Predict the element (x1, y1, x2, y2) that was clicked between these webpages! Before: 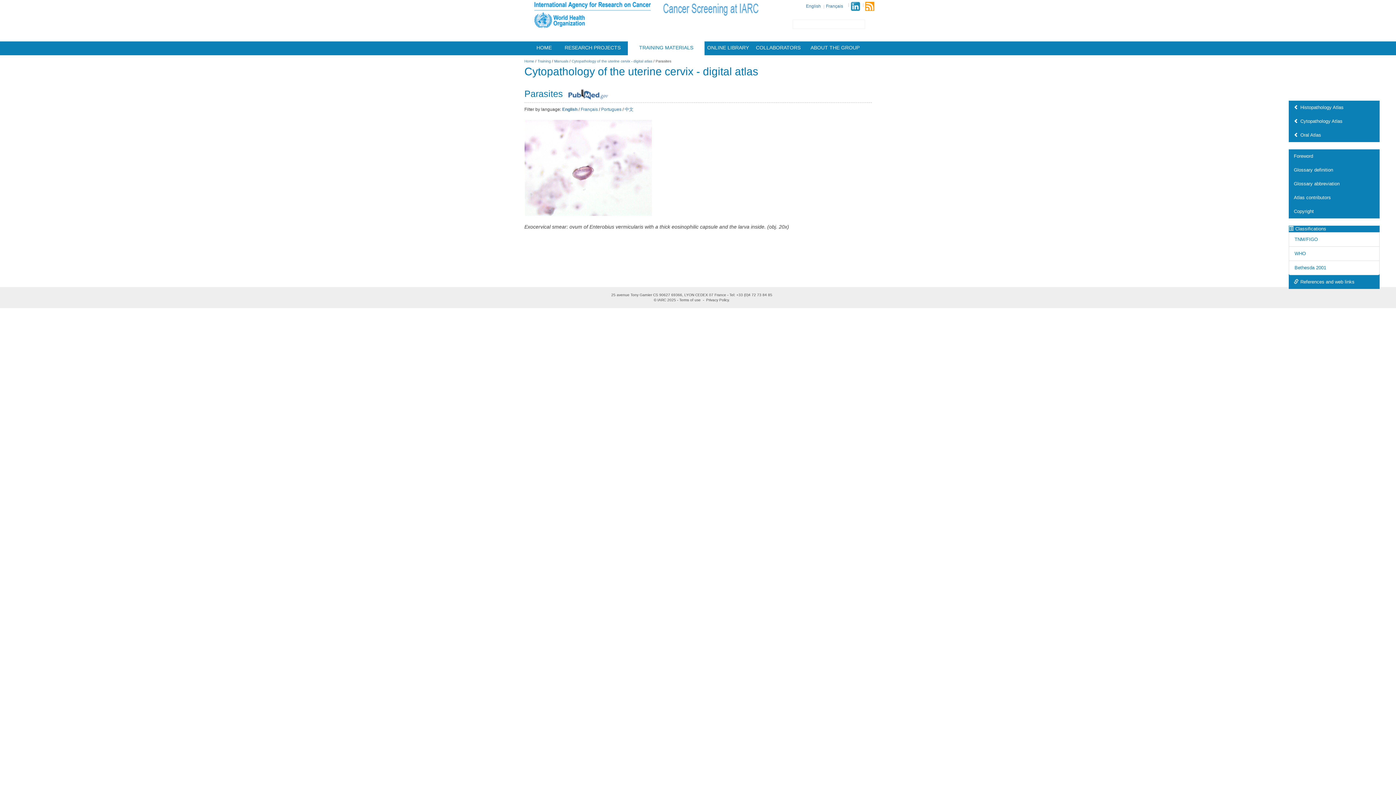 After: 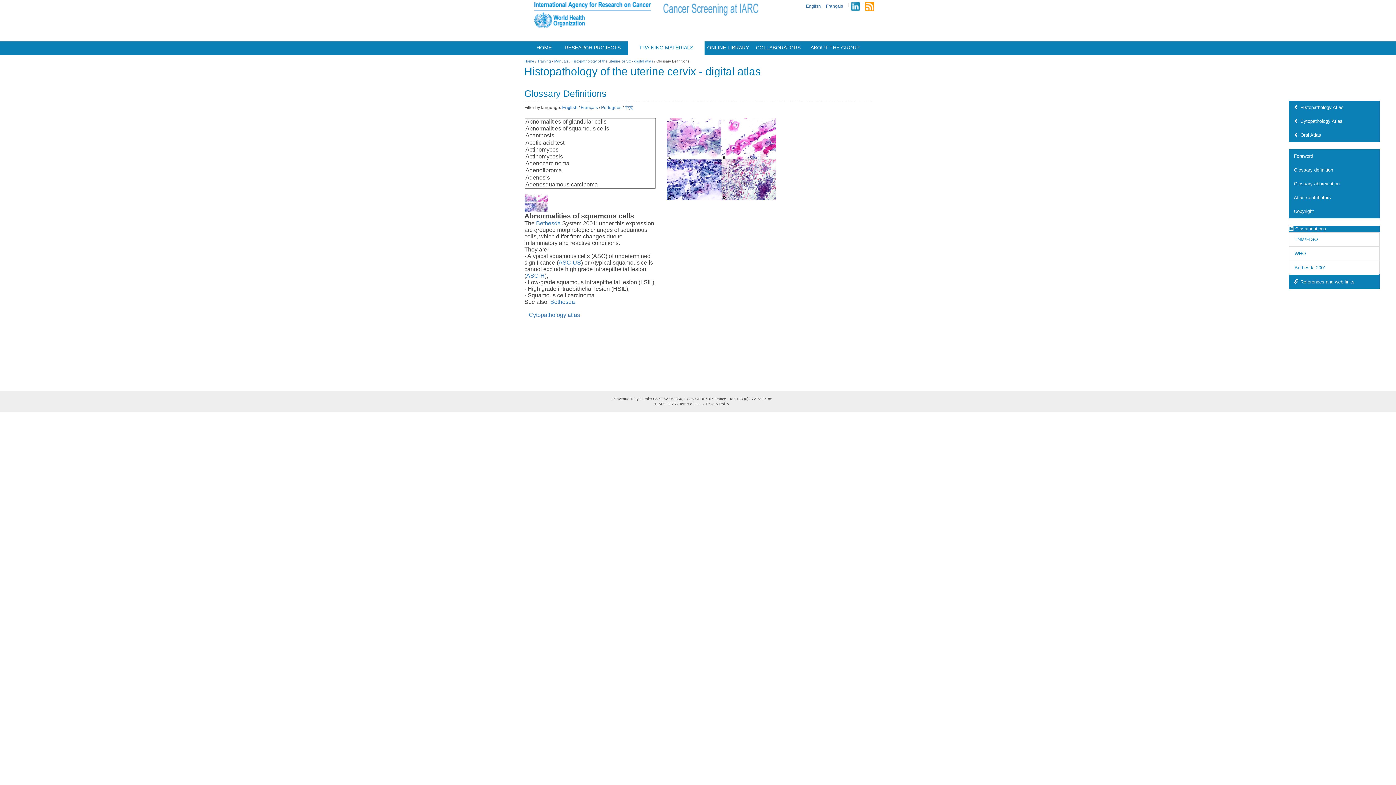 Action: label: Glossary definition bbox: (1289, 163, 1380, 177)